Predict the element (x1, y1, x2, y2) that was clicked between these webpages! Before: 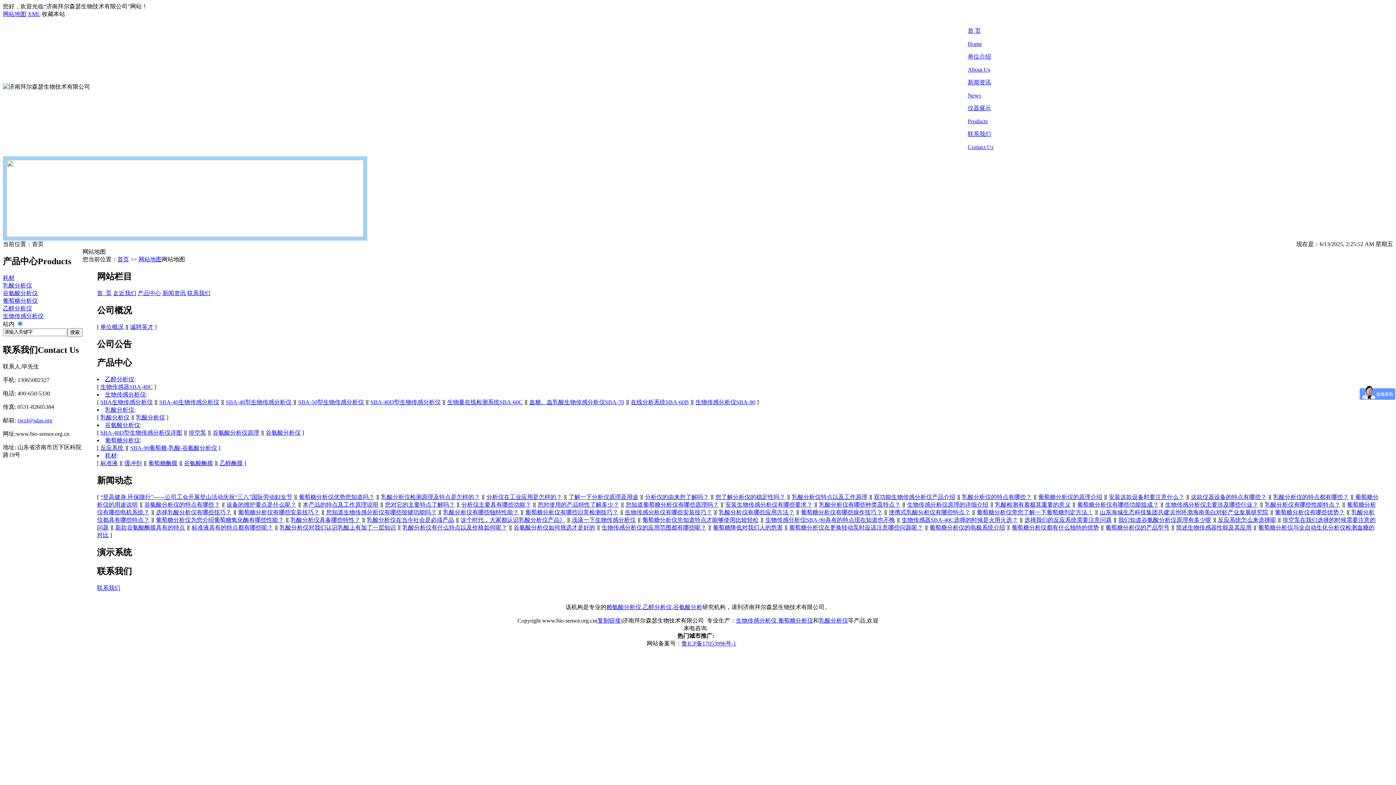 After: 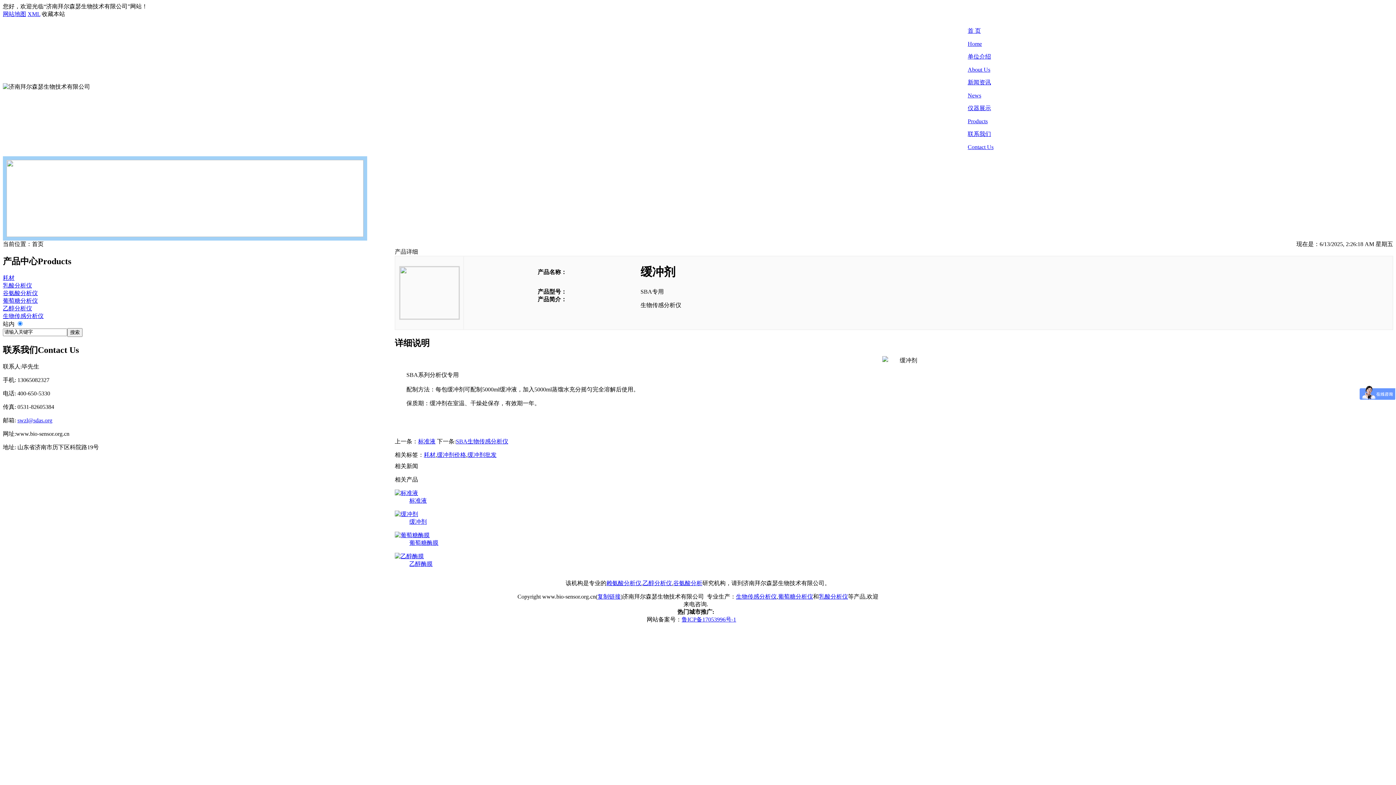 Action: label: 缓冲剂 bbox: (124, 460, 141, 466)